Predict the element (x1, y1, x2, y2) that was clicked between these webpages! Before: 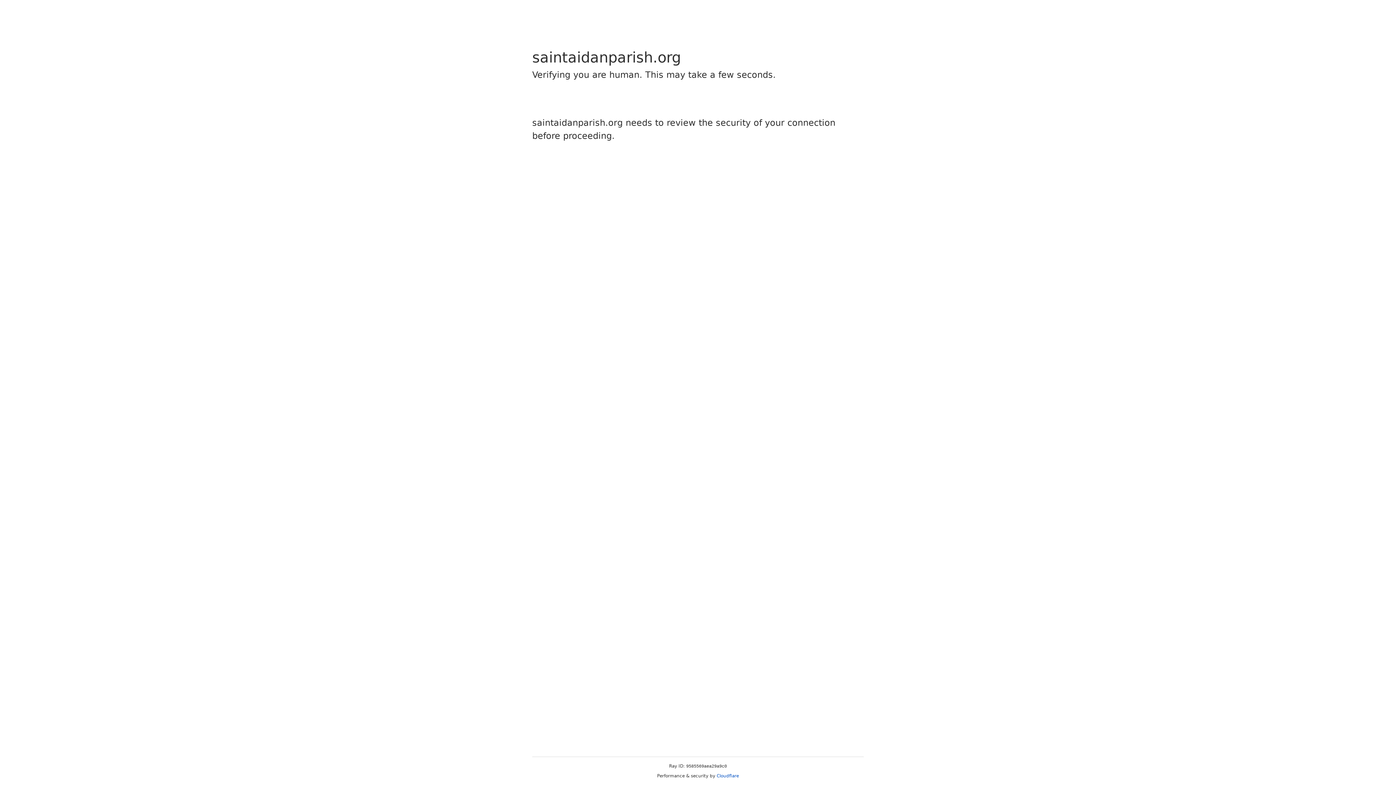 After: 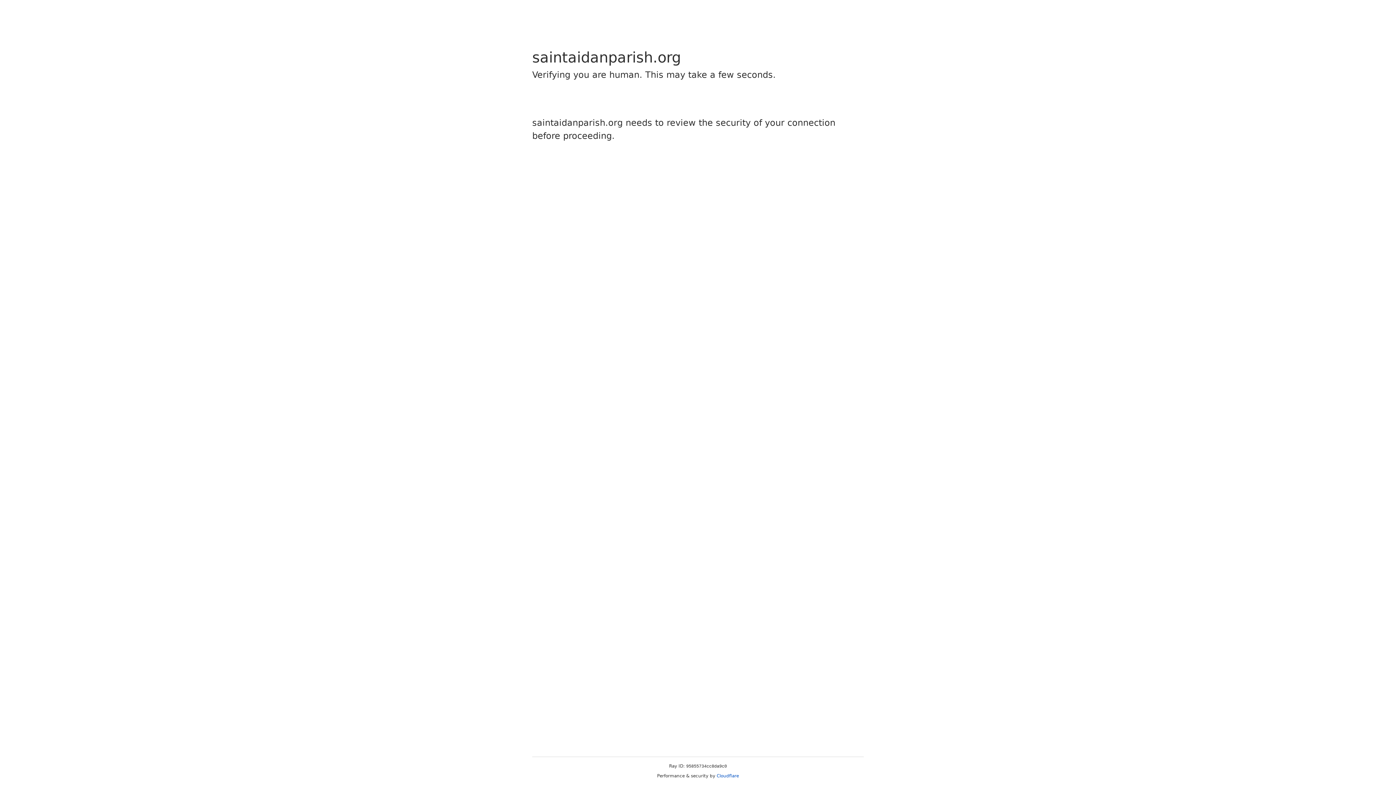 Action: label: Cloudflare bbox: (716, 773, 739, 778)